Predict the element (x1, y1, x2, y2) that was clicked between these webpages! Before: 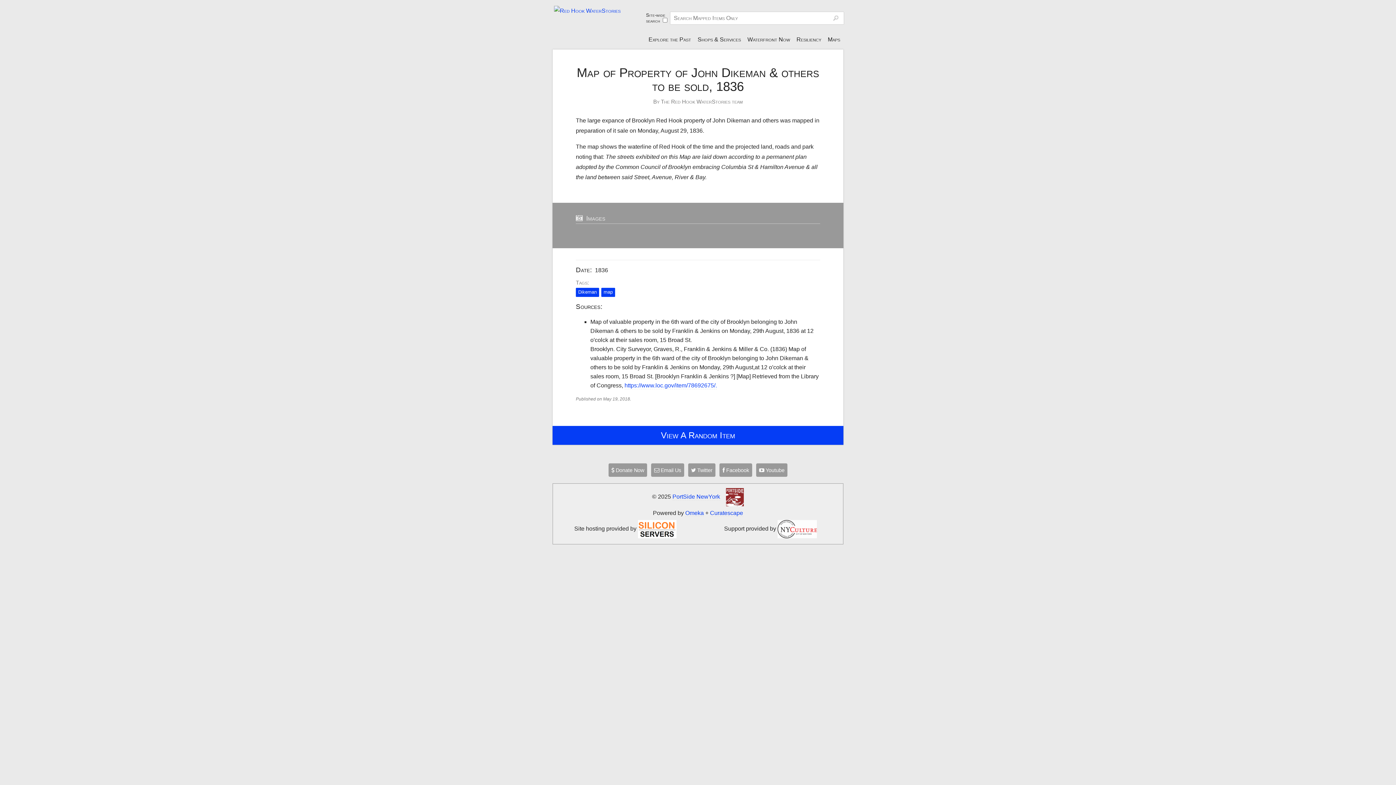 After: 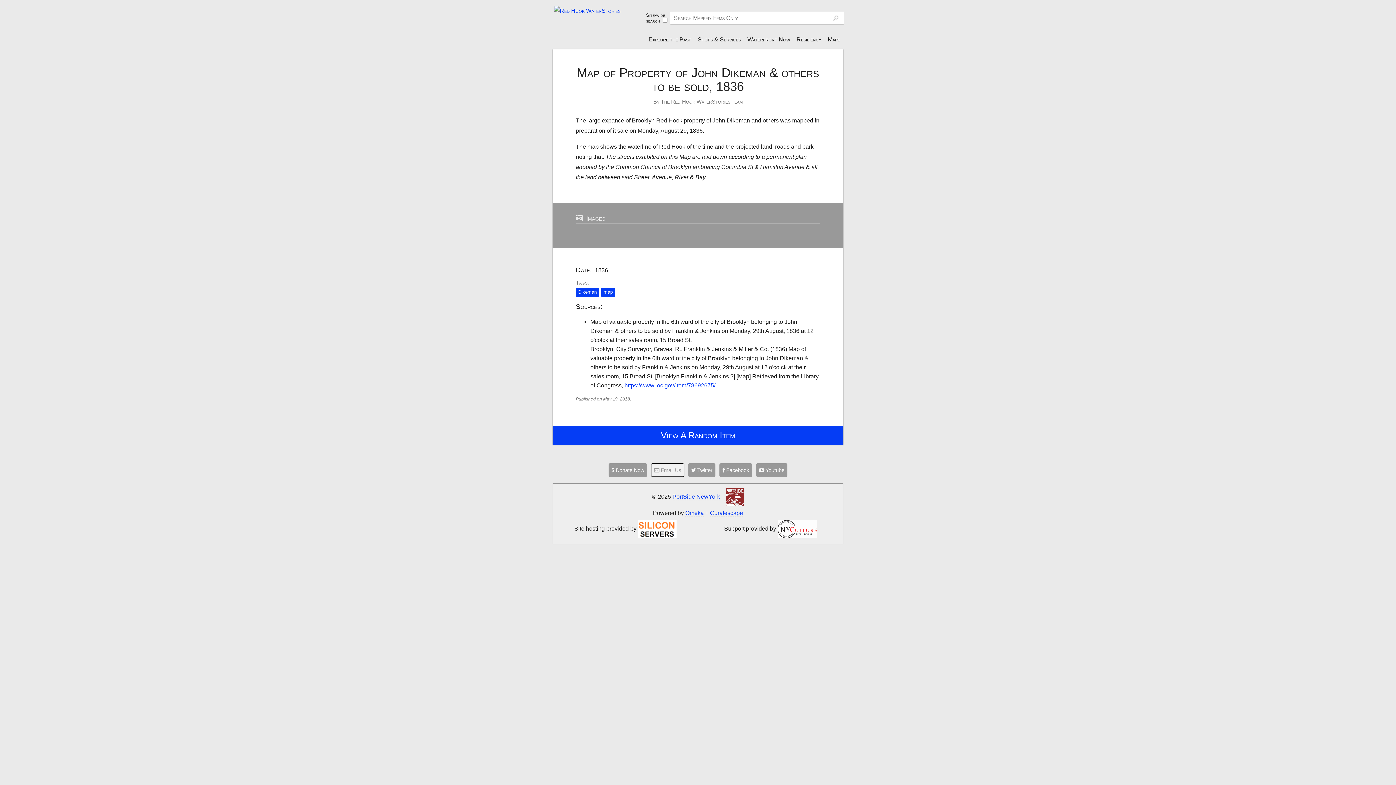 Action: label:  Email Us bbox: (651, 463, 684, 477)